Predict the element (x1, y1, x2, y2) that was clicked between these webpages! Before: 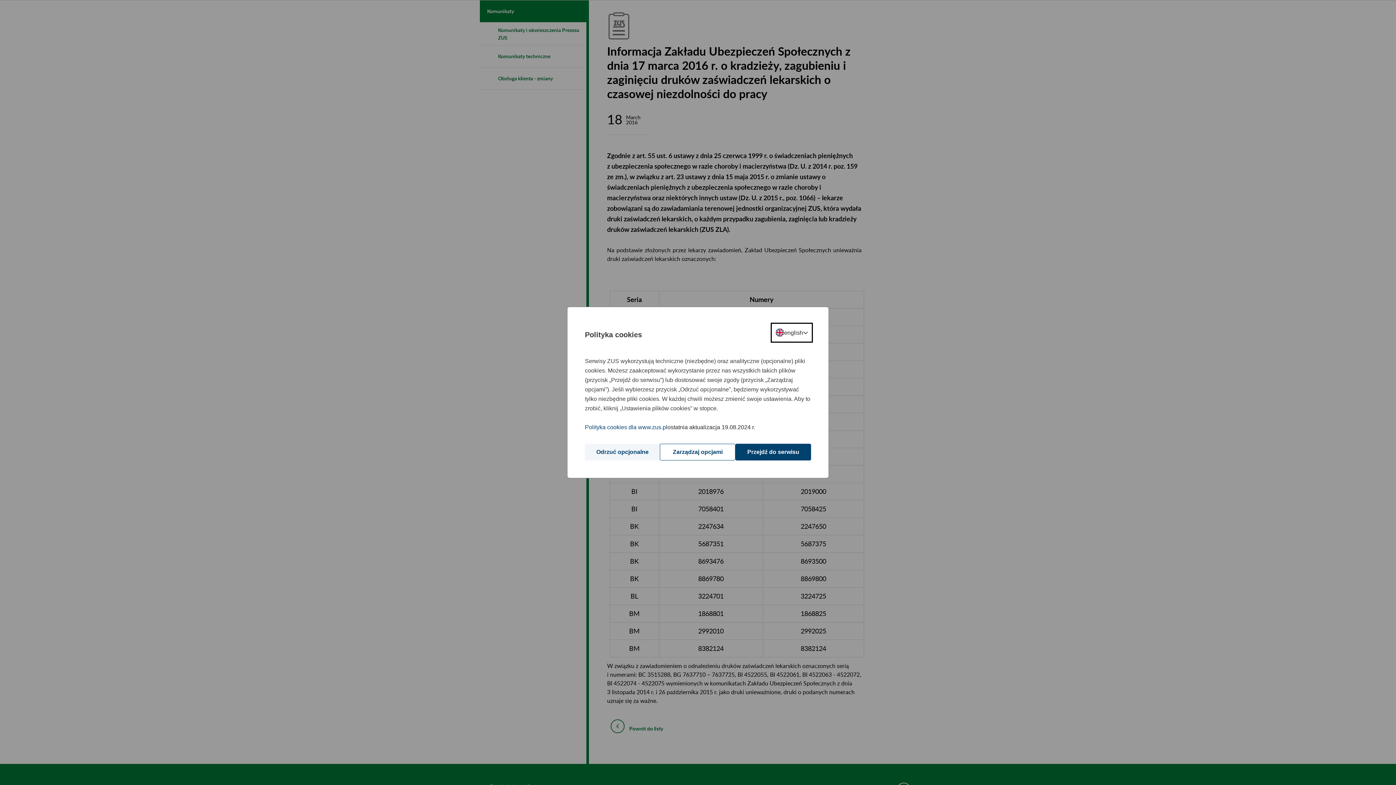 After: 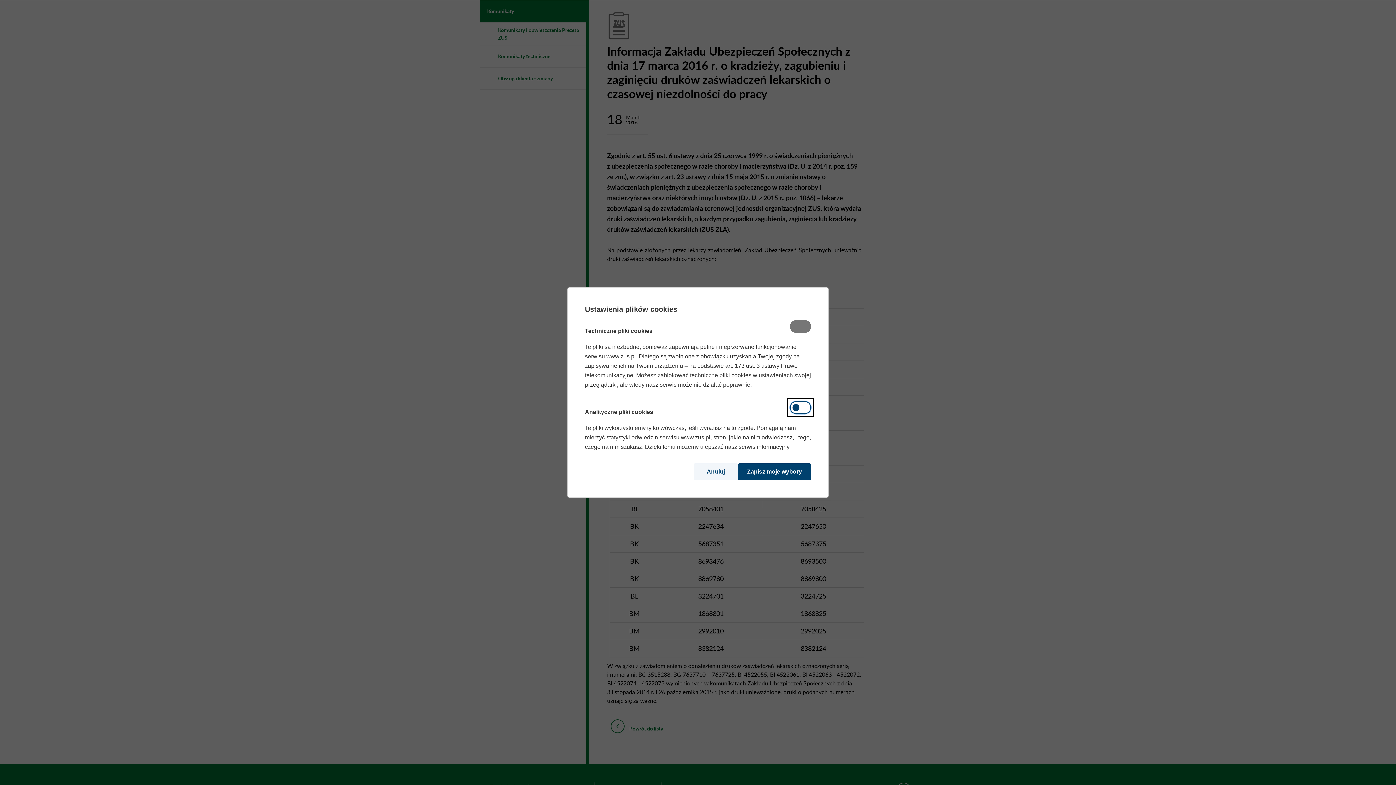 Action: bbox: (660, 444, 735, 460) label: Zarządzaj opcjami